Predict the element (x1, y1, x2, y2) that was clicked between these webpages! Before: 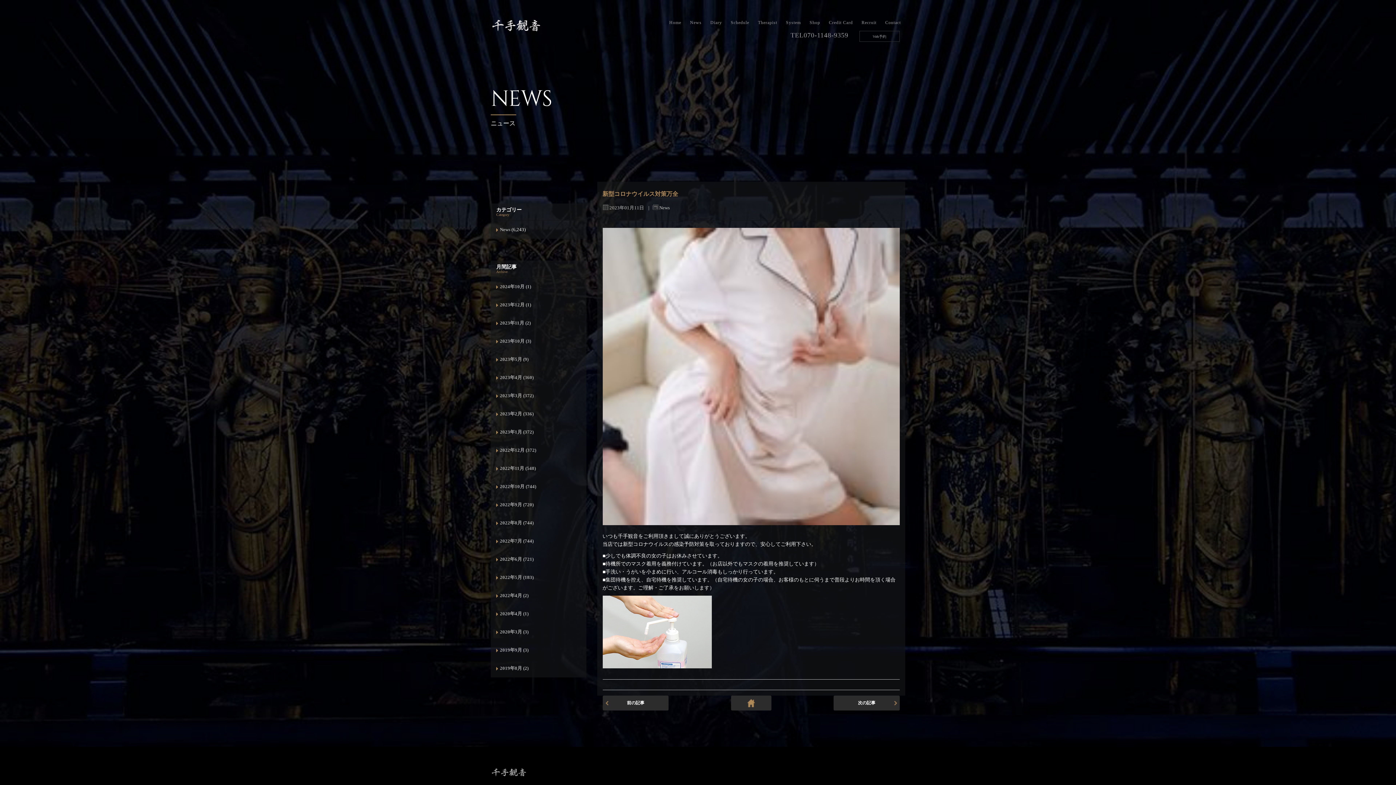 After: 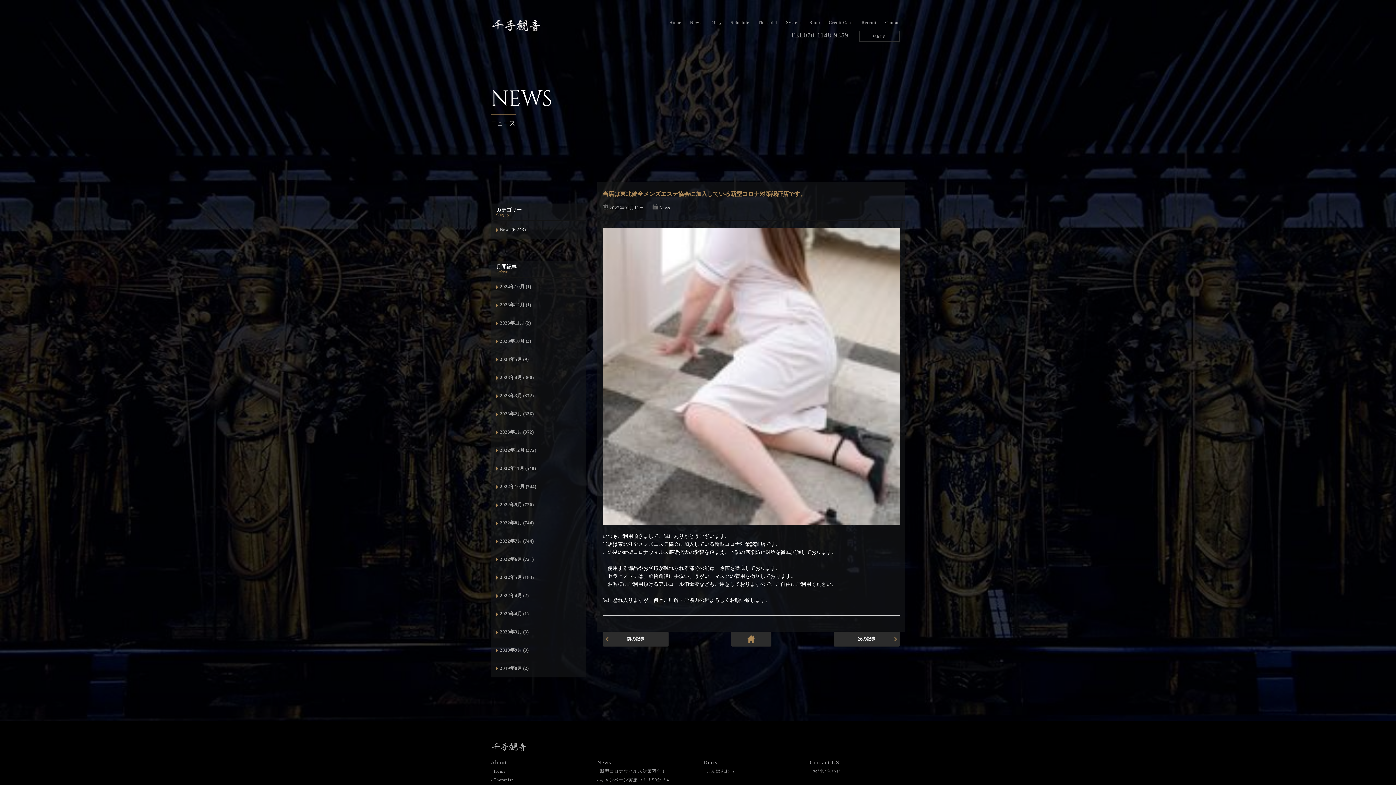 Action: label: 次の記事 bbox: (833, 695, 899, 710)